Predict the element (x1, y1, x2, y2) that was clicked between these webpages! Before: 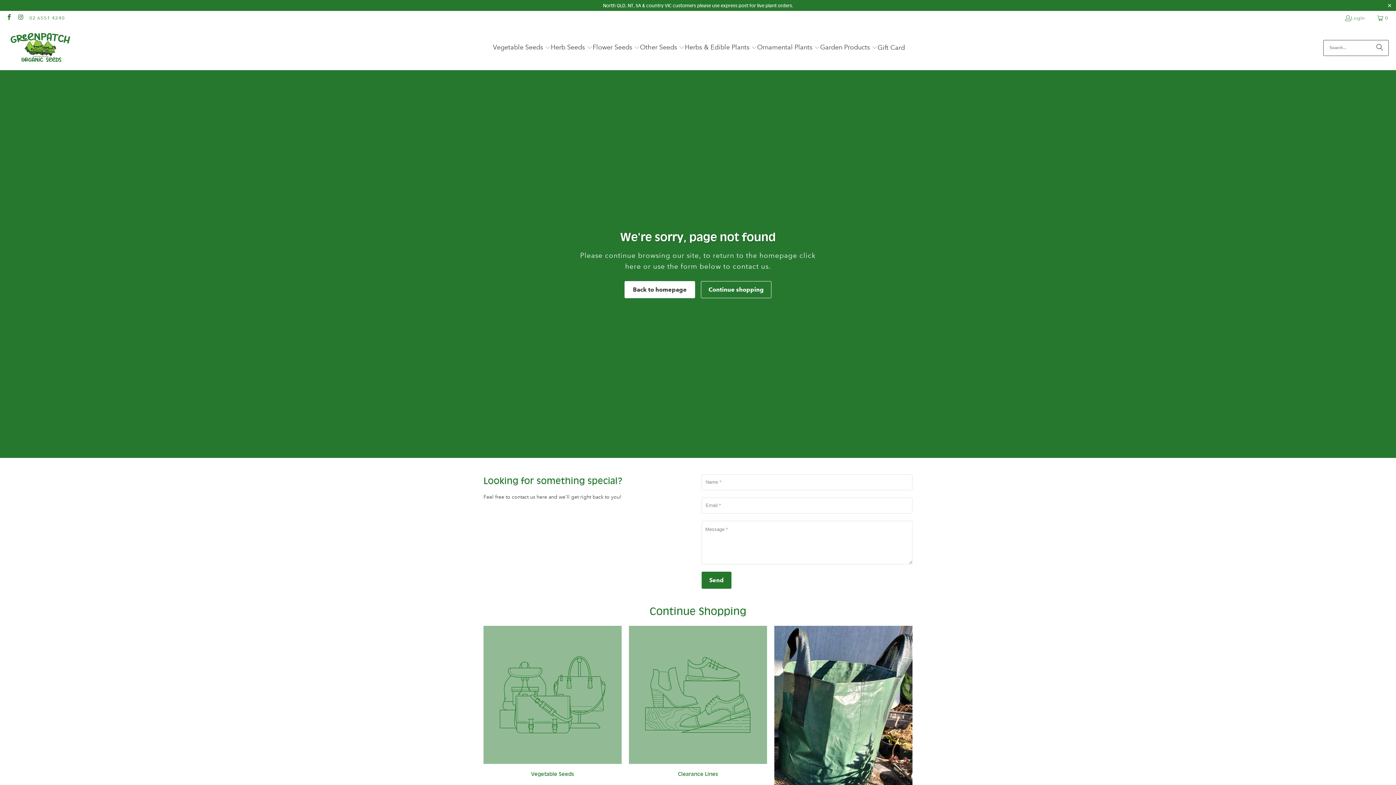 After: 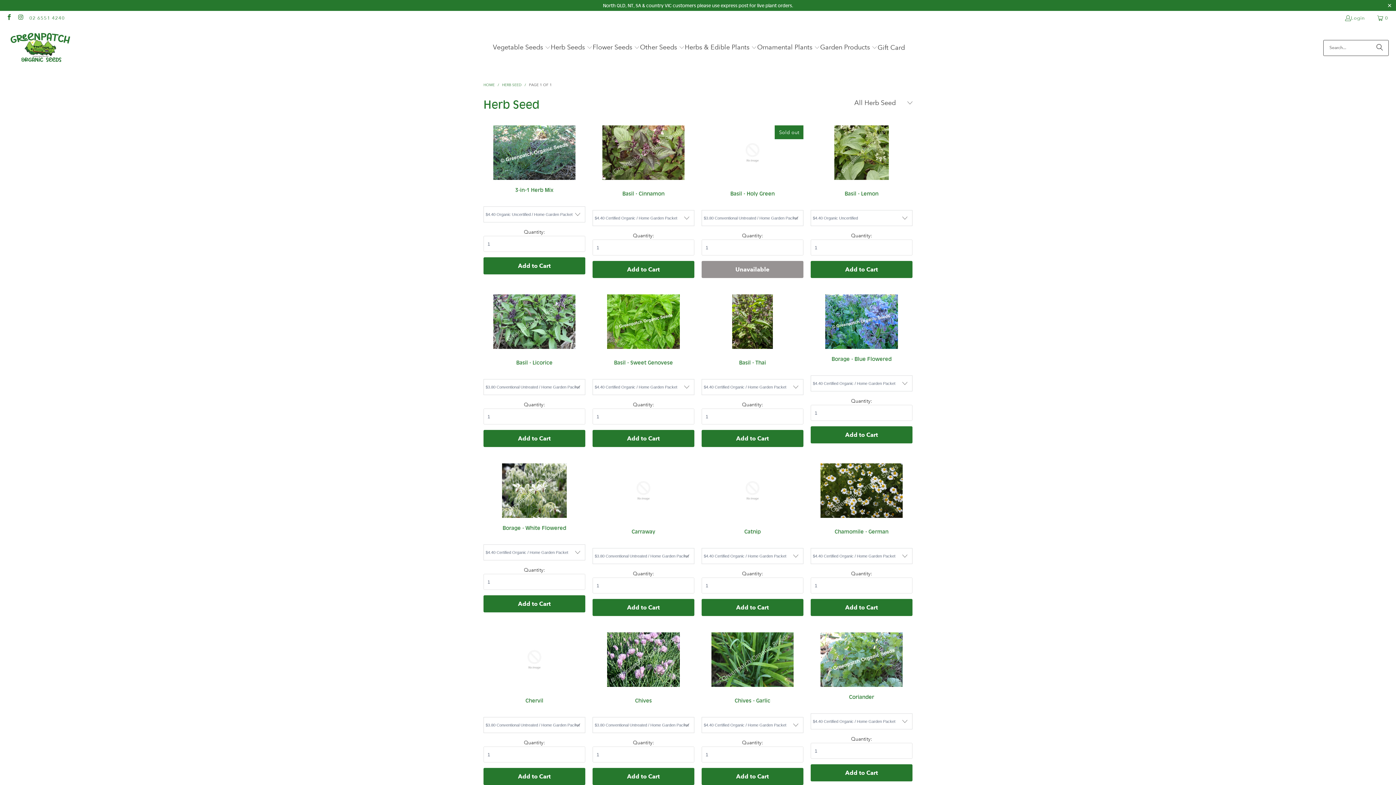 Action: label: Herb Seeds  bbox: (550, 38, 592, 56)